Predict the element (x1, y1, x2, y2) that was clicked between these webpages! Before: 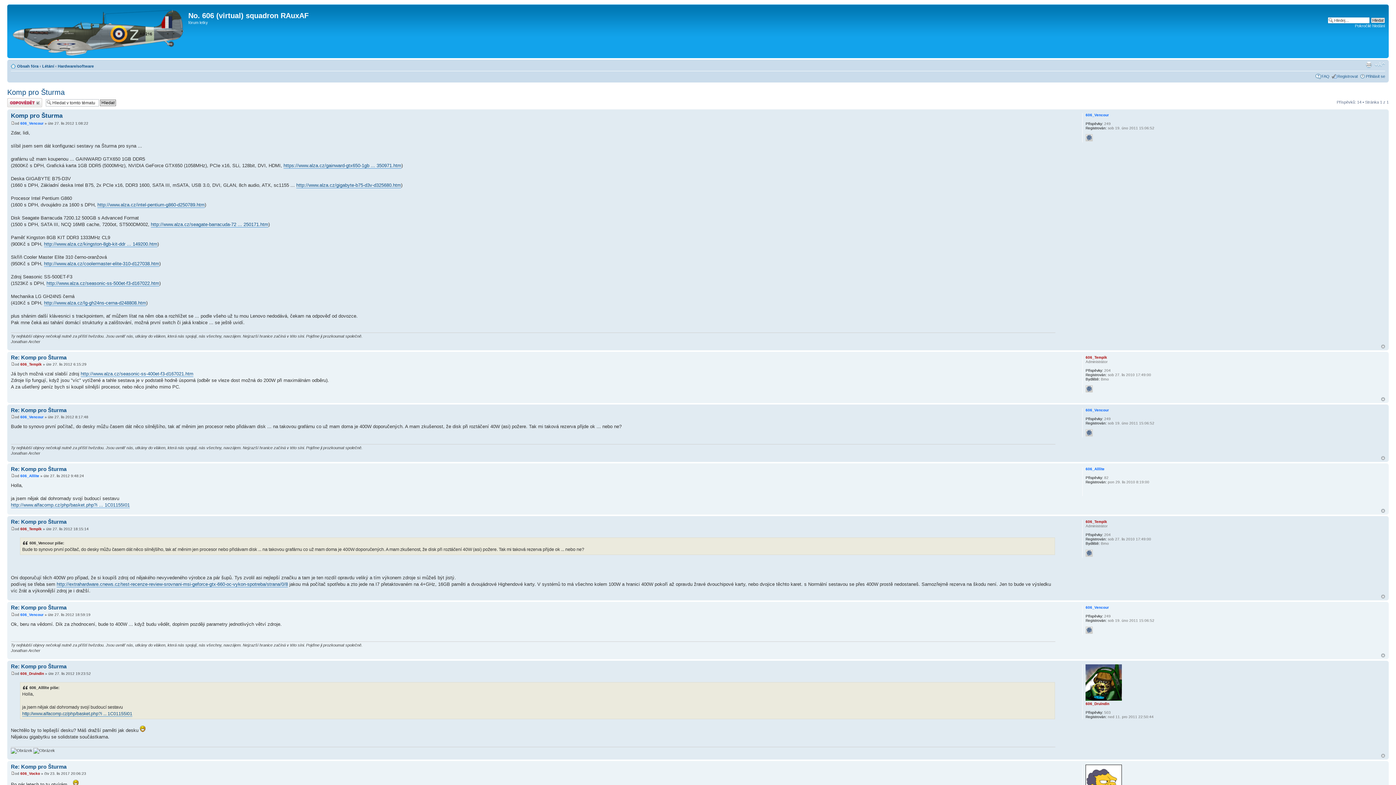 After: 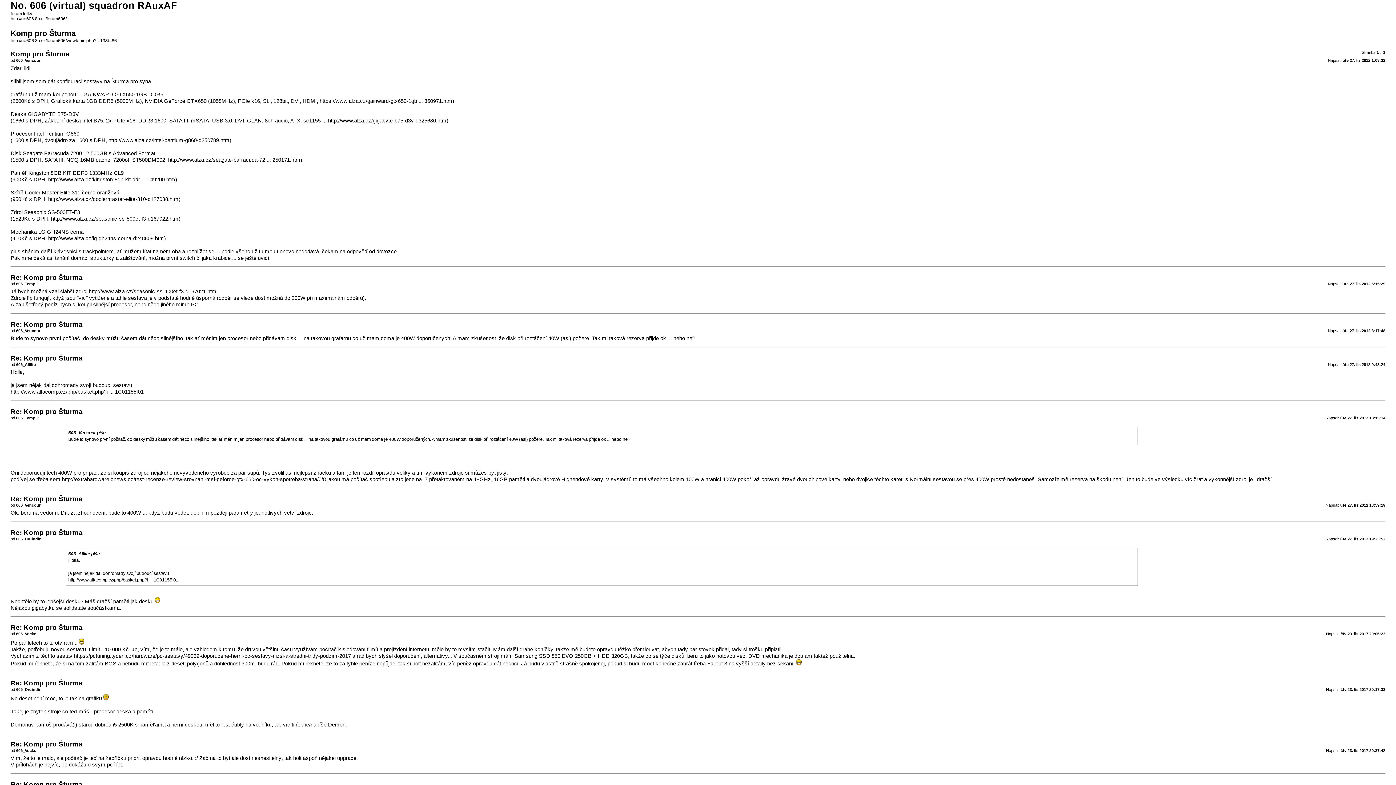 Action: bbox: (1365, 61, 1373, 68) label: Verze pro tisk